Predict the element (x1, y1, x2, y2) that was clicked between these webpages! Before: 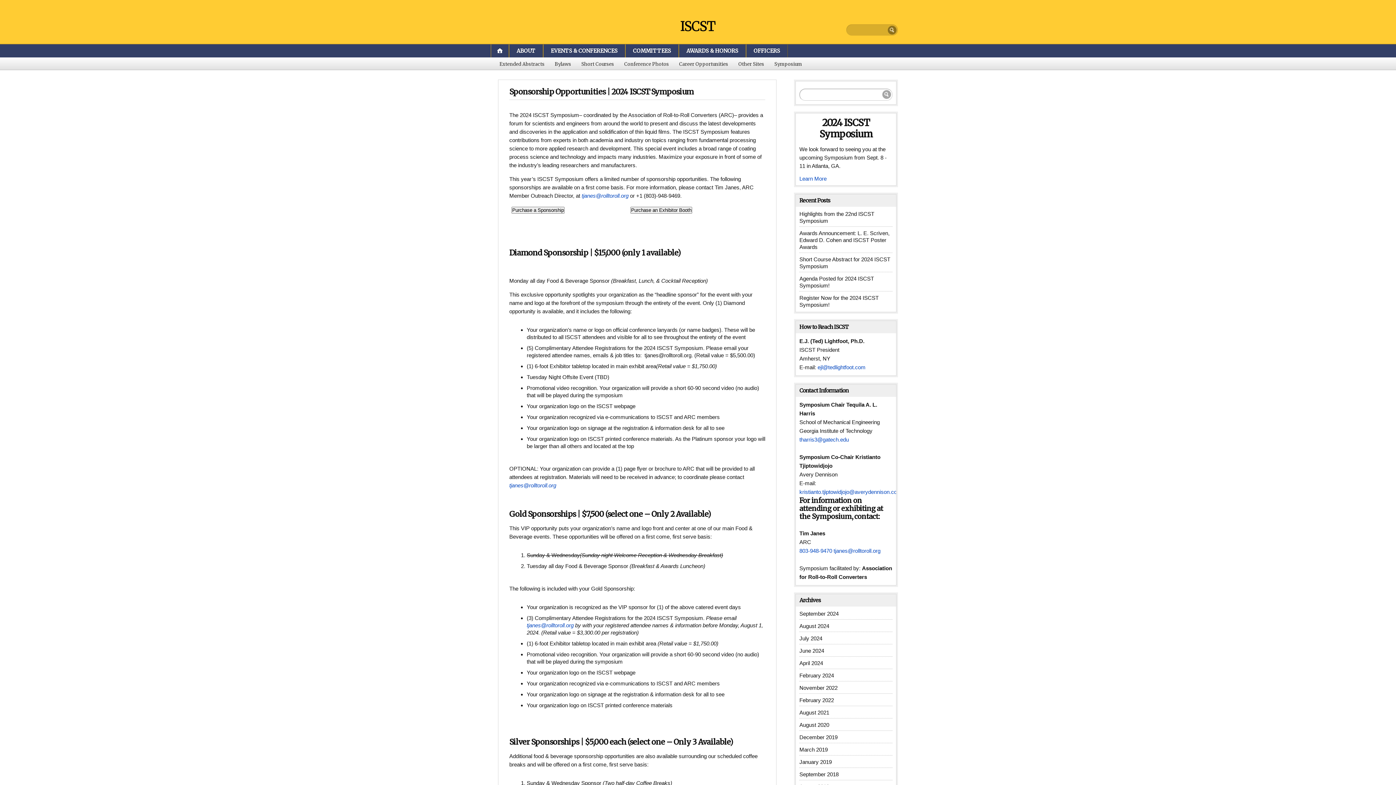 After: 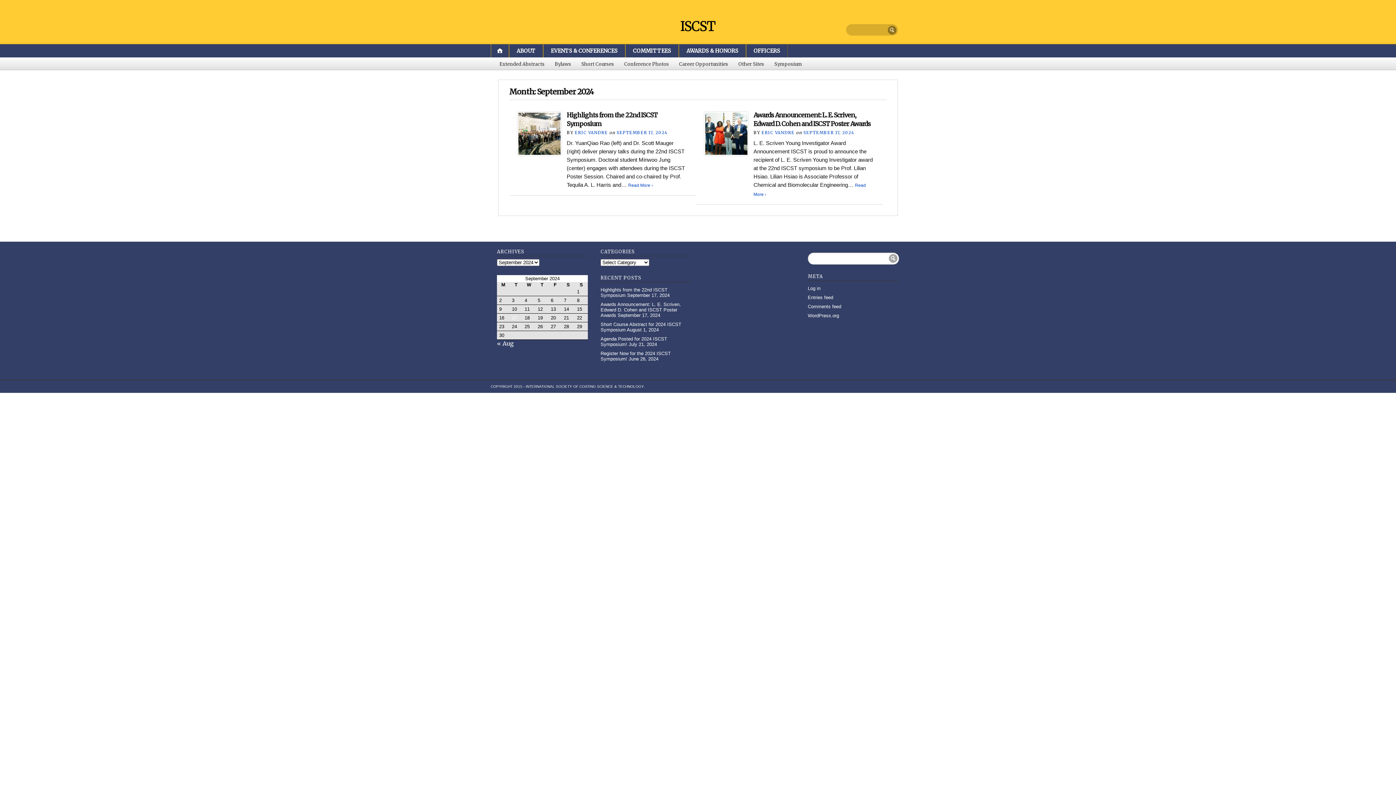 Action: bbox: (799, 610, 838, 617) label: September 2024